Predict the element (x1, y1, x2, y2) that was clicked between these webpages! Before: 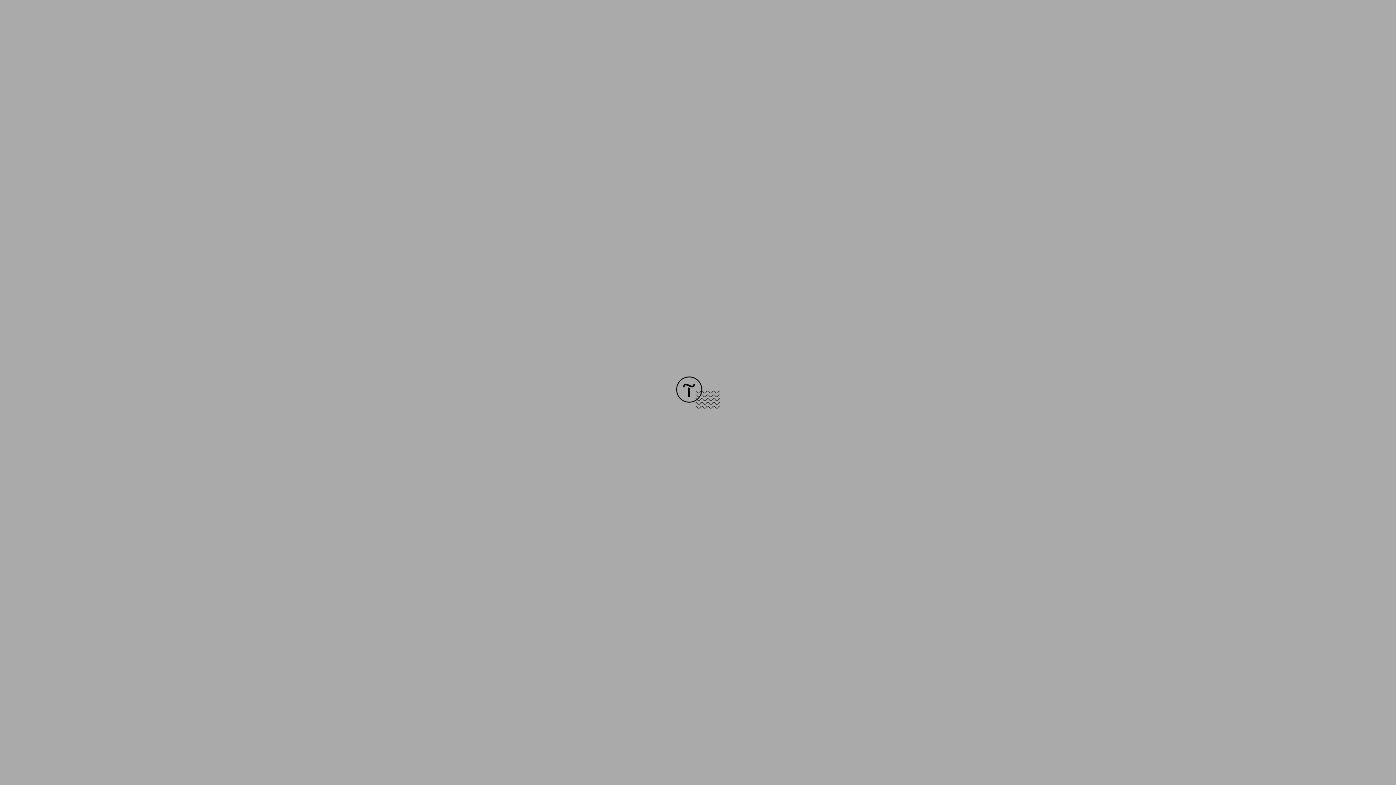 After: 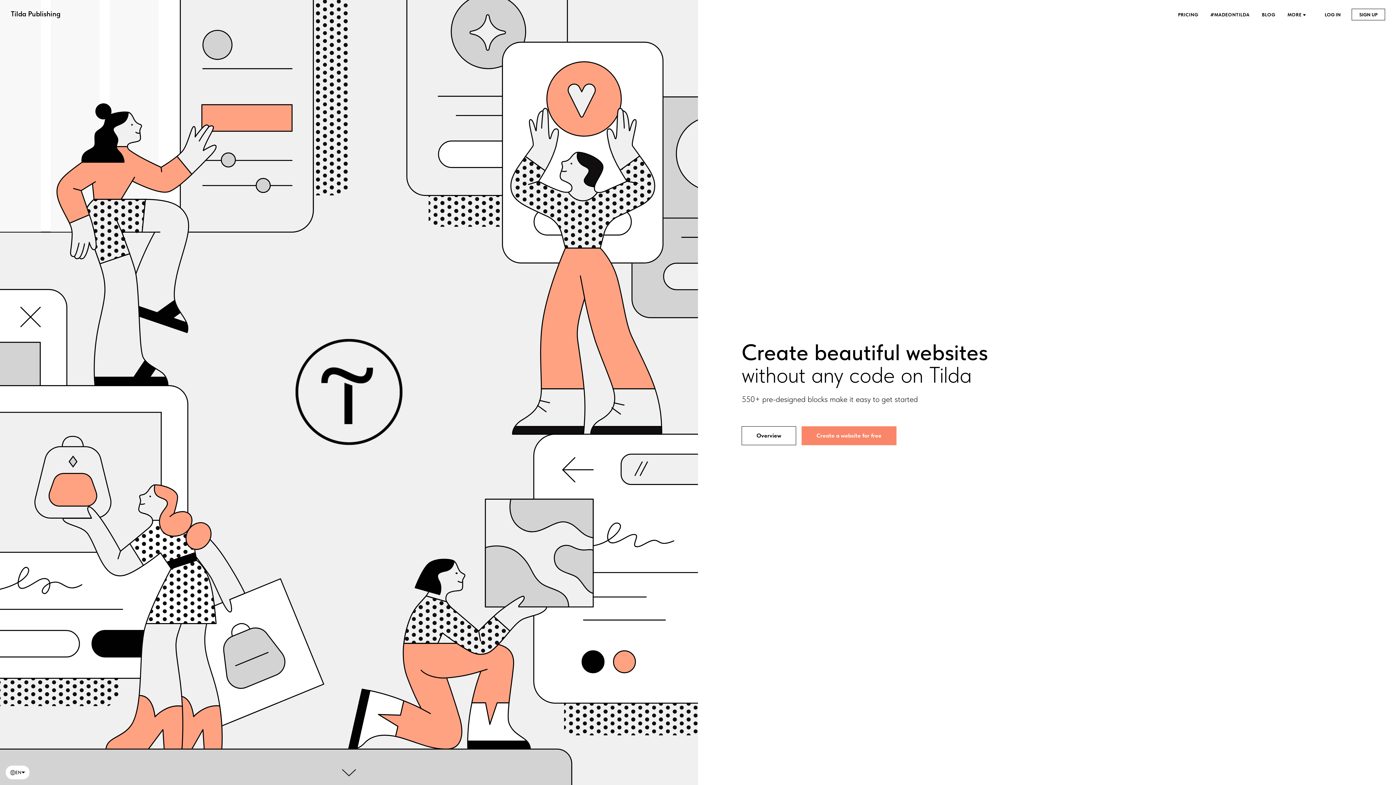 Action: bbox: (676, 403, 720, 409)